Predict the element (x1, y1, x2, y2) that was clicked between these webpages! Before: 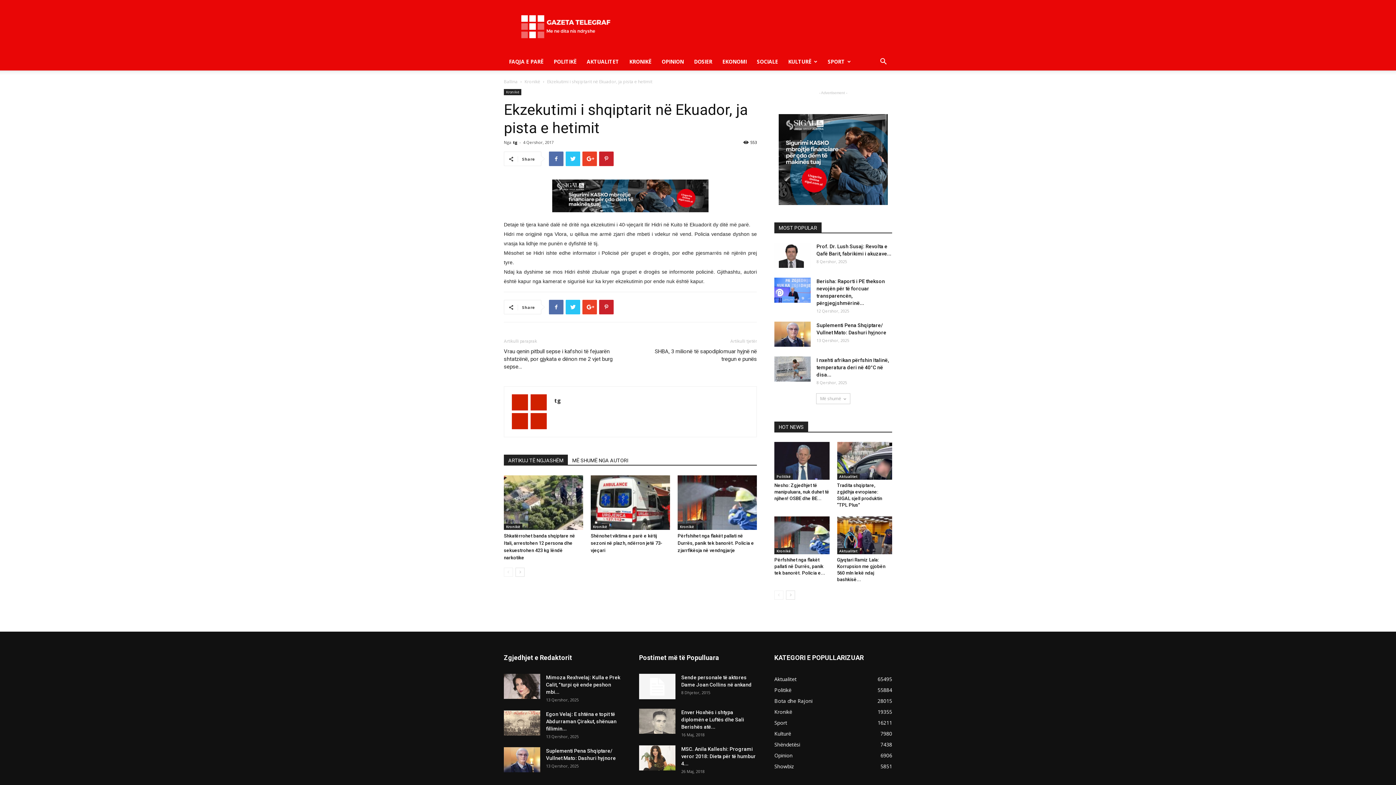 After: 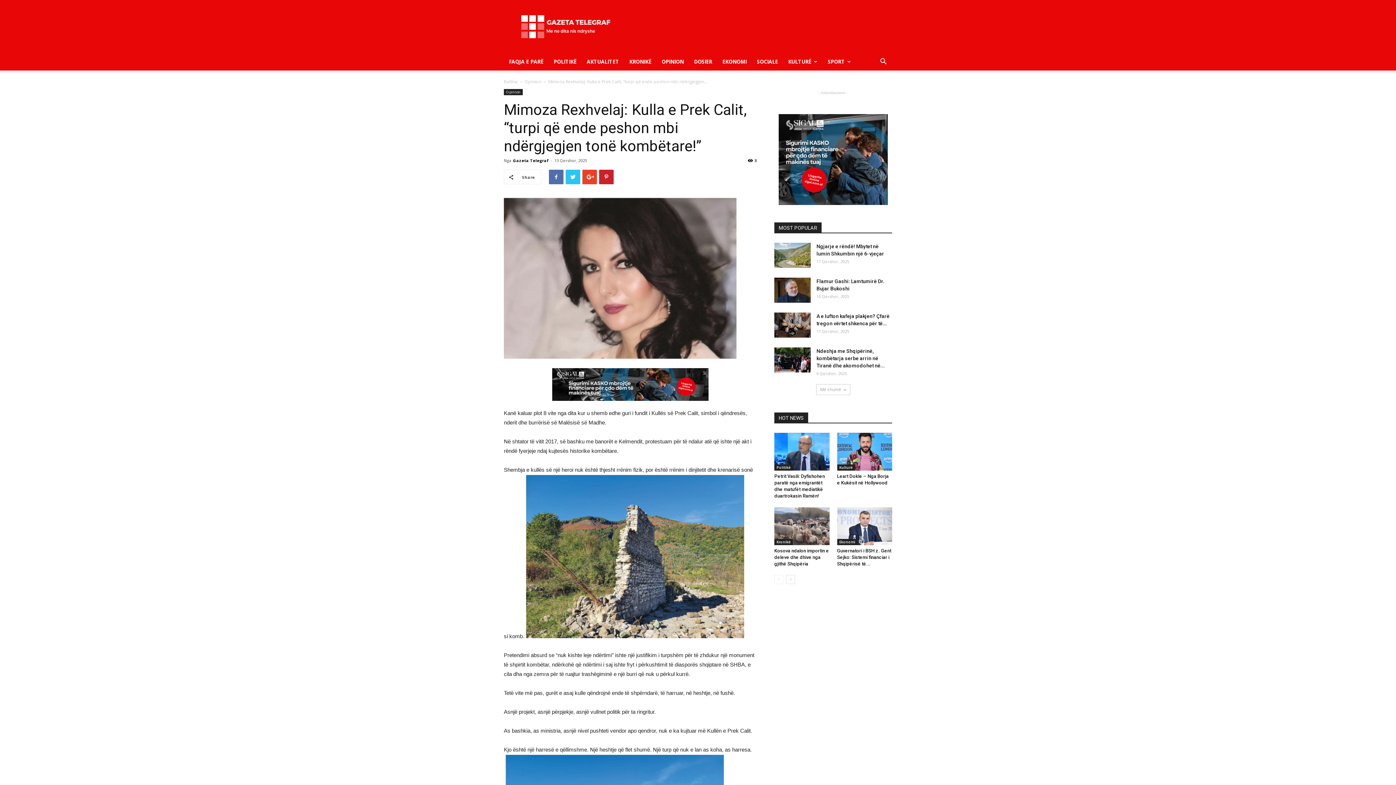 Action: bbox: (504, 674, 540, 699)